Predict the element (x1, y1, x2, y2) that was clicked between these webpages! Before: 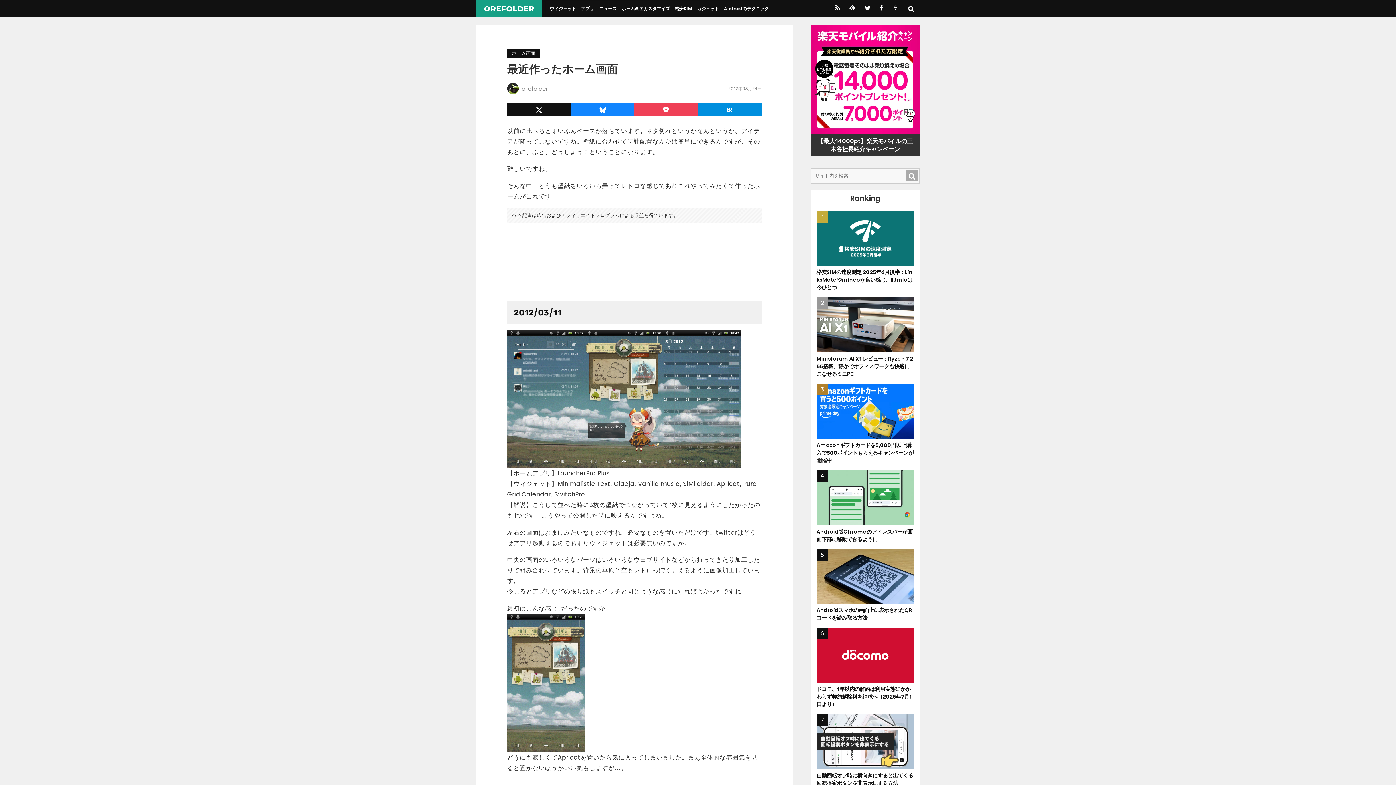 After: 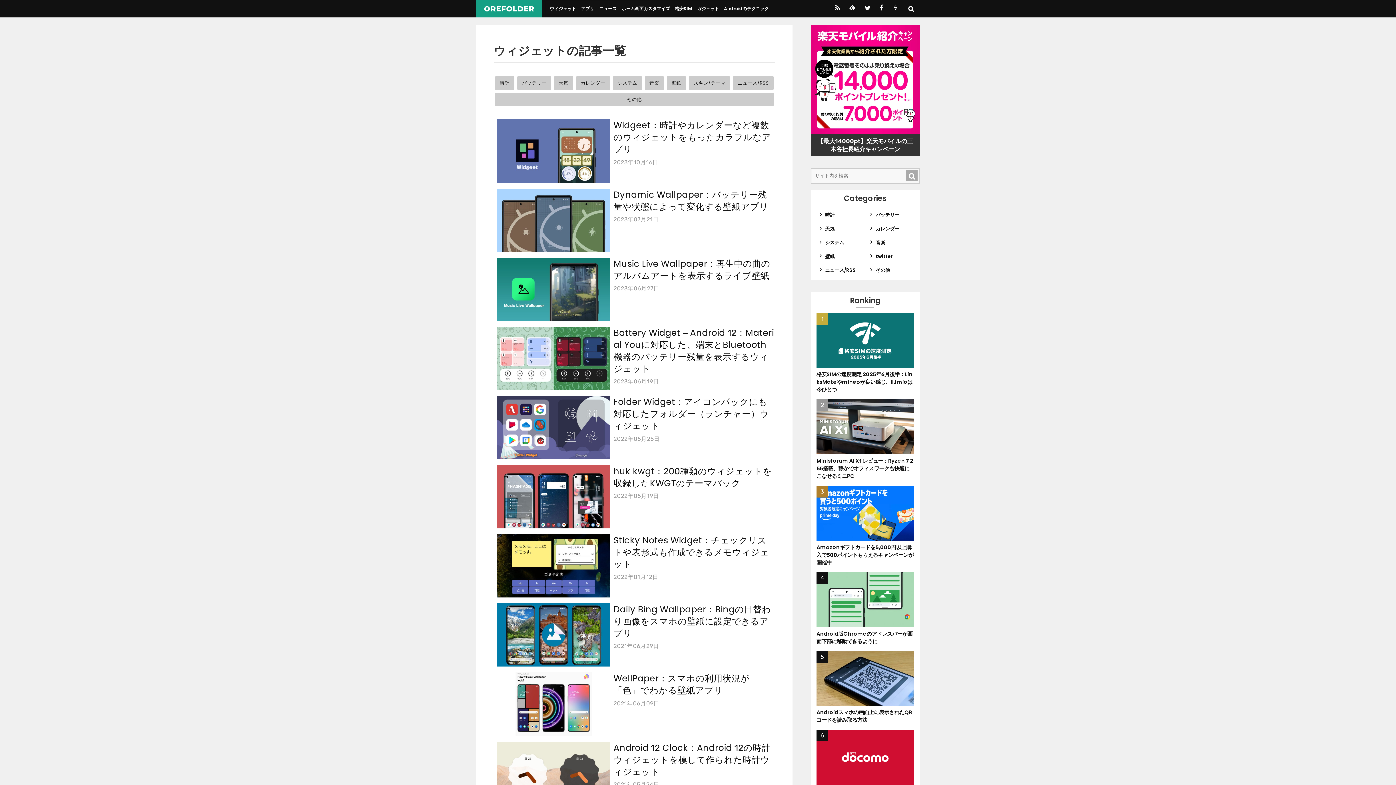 Action: bbox: (546, 0, 579, 17) label: ウィジェット